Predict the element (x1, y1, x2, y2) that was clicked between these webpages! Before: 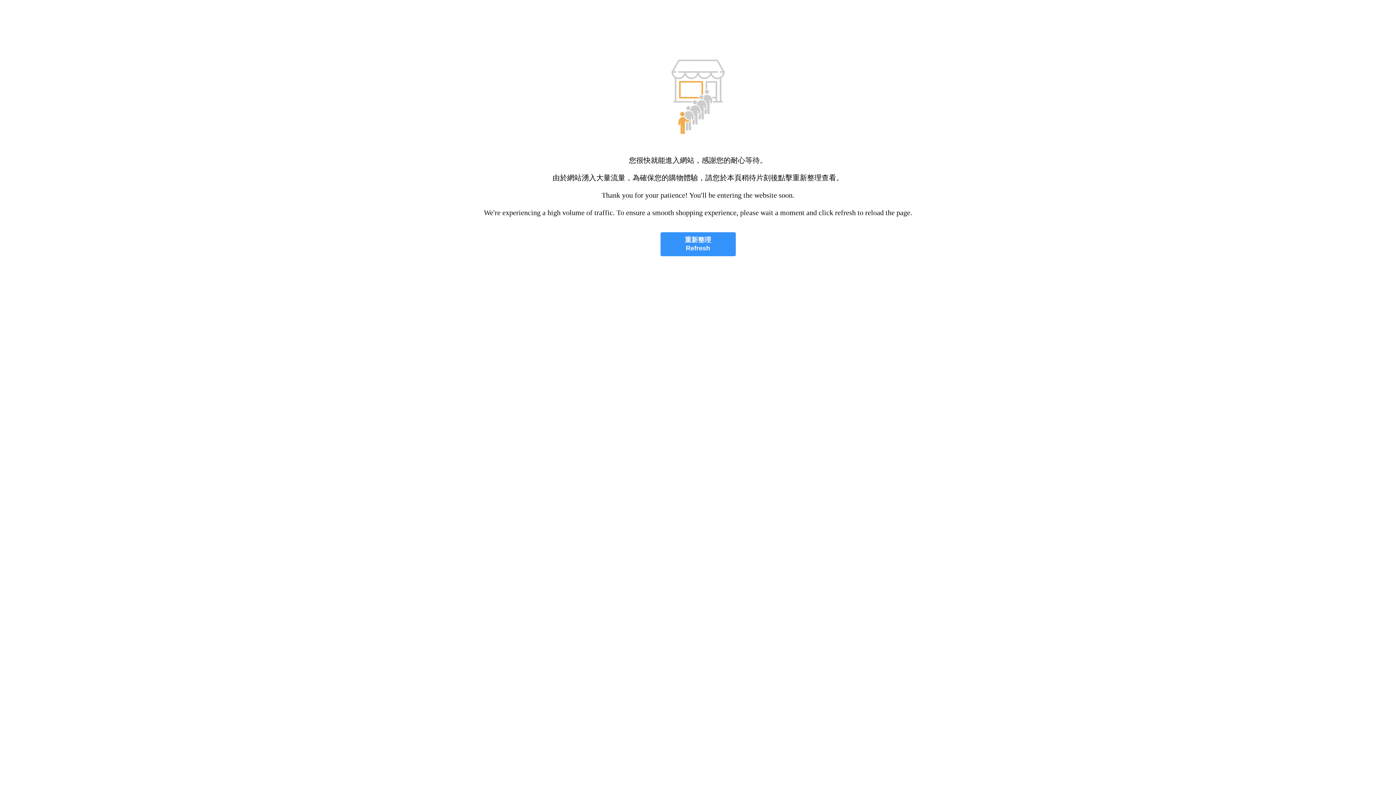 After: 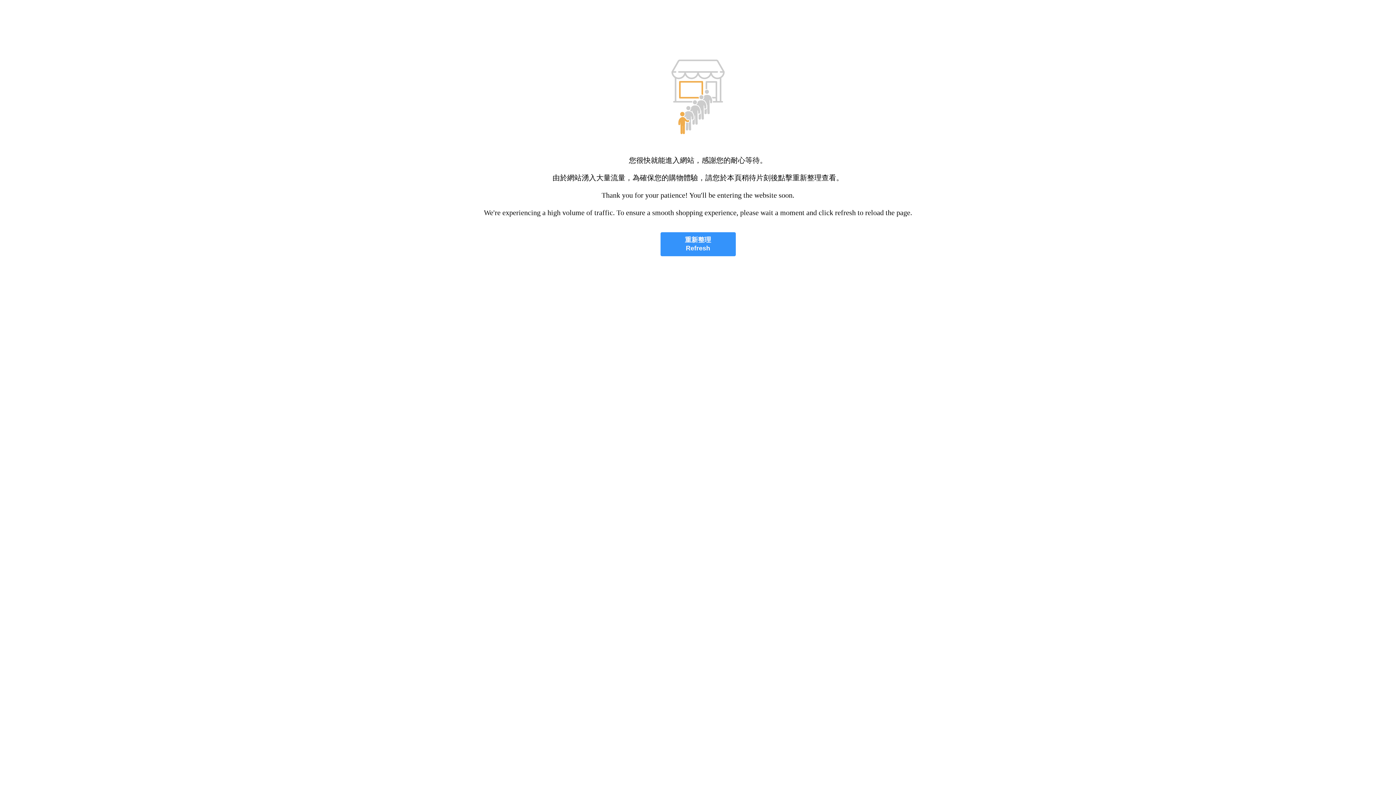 Action: bbox: (660, 232, 735, 256) label: 重新整理
Refresh